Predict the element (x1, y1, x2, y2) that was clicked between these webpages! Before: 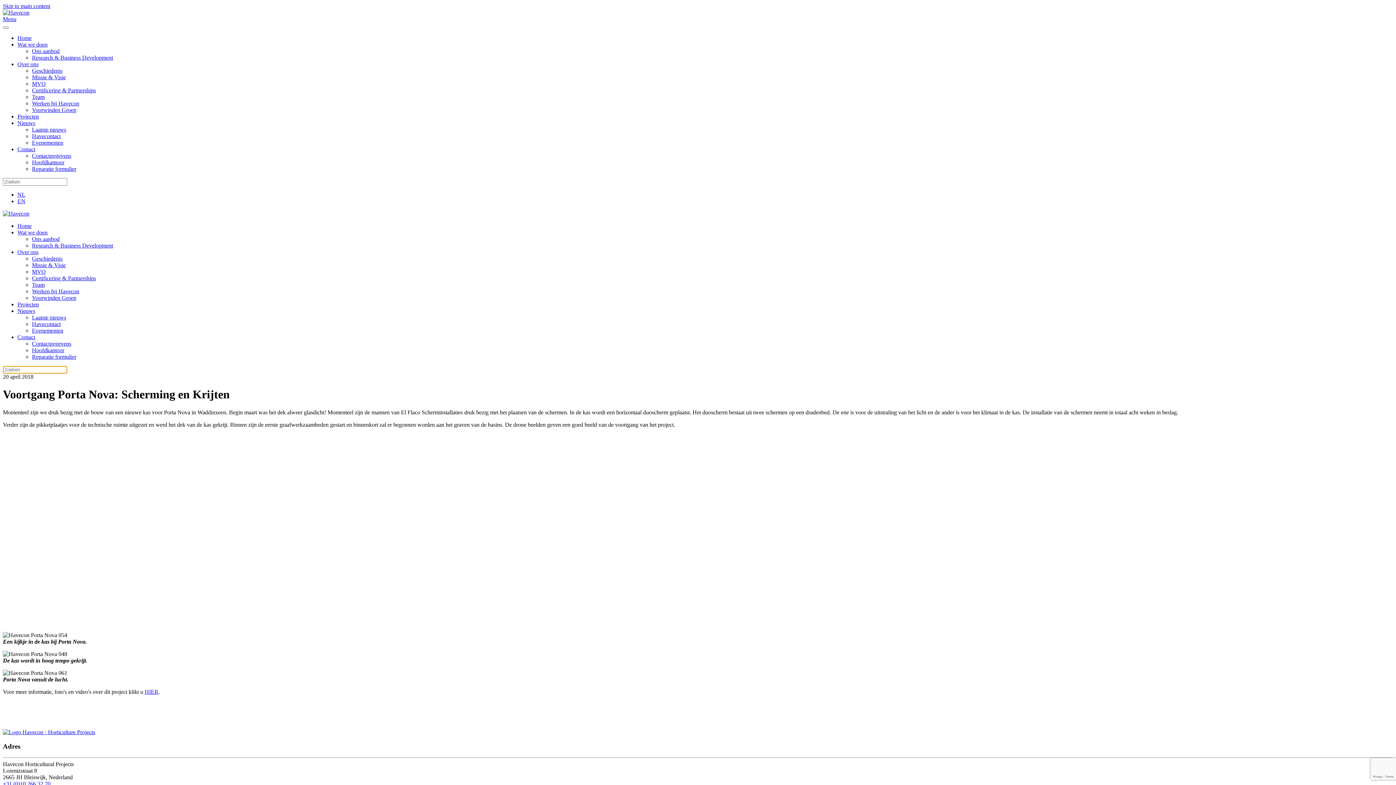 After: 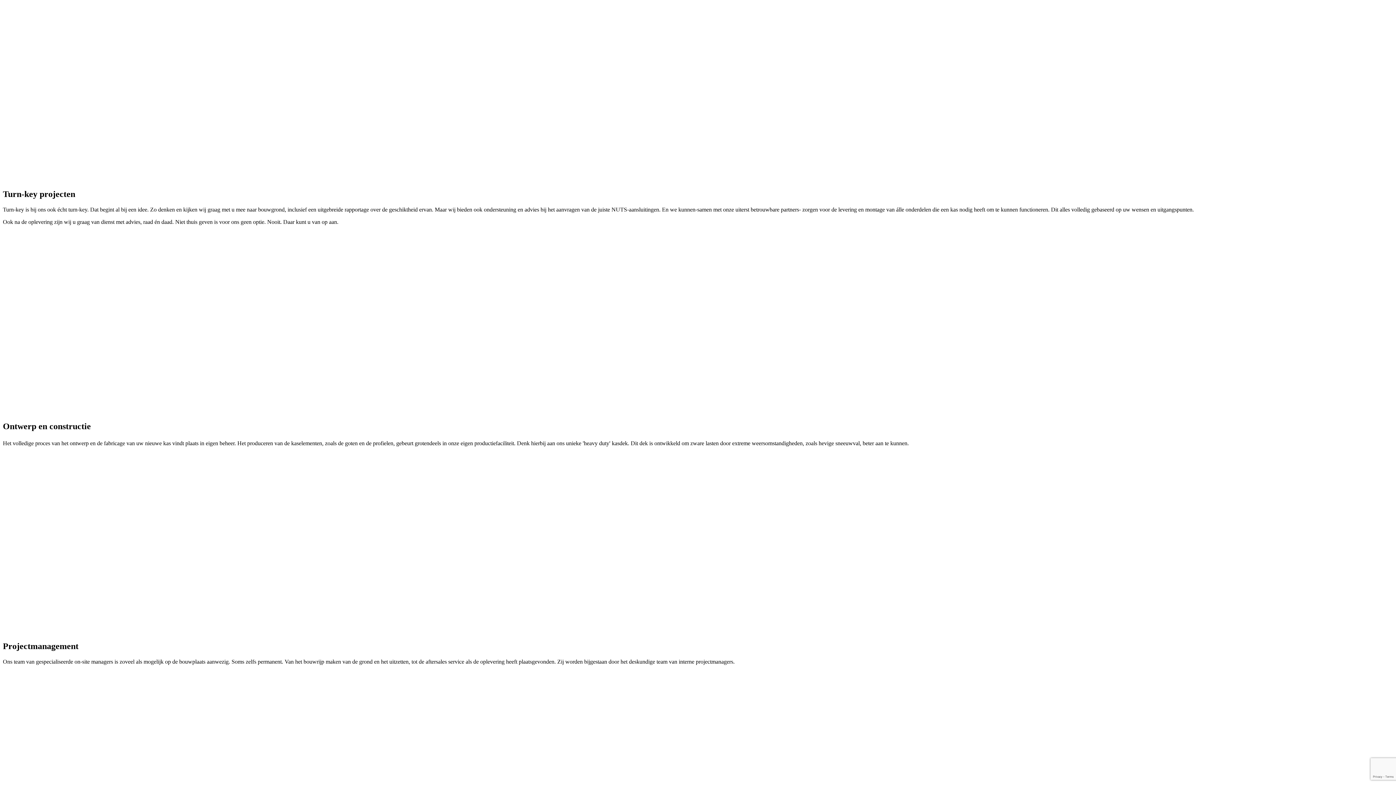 Action: bbox: (32, 48, 59, 54) label: Ons aanbod